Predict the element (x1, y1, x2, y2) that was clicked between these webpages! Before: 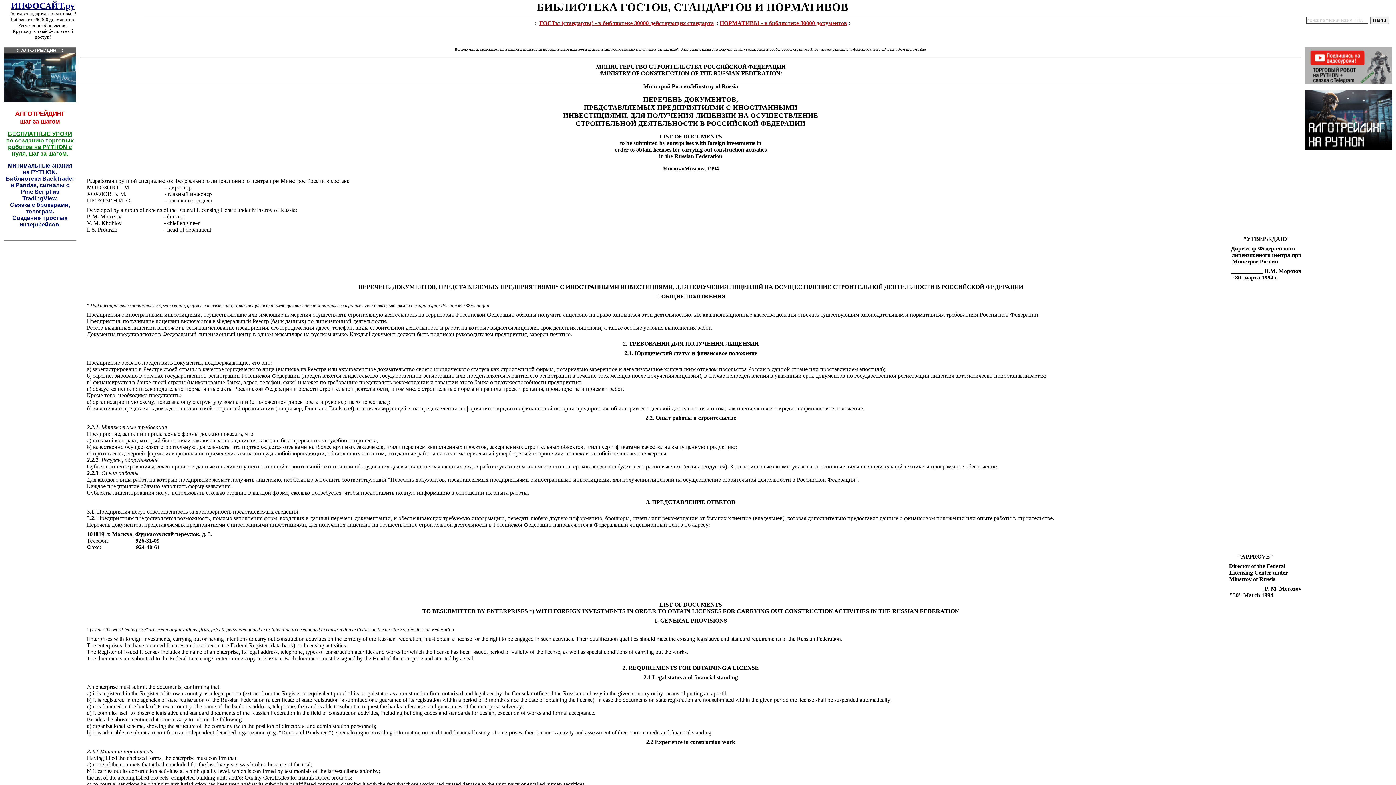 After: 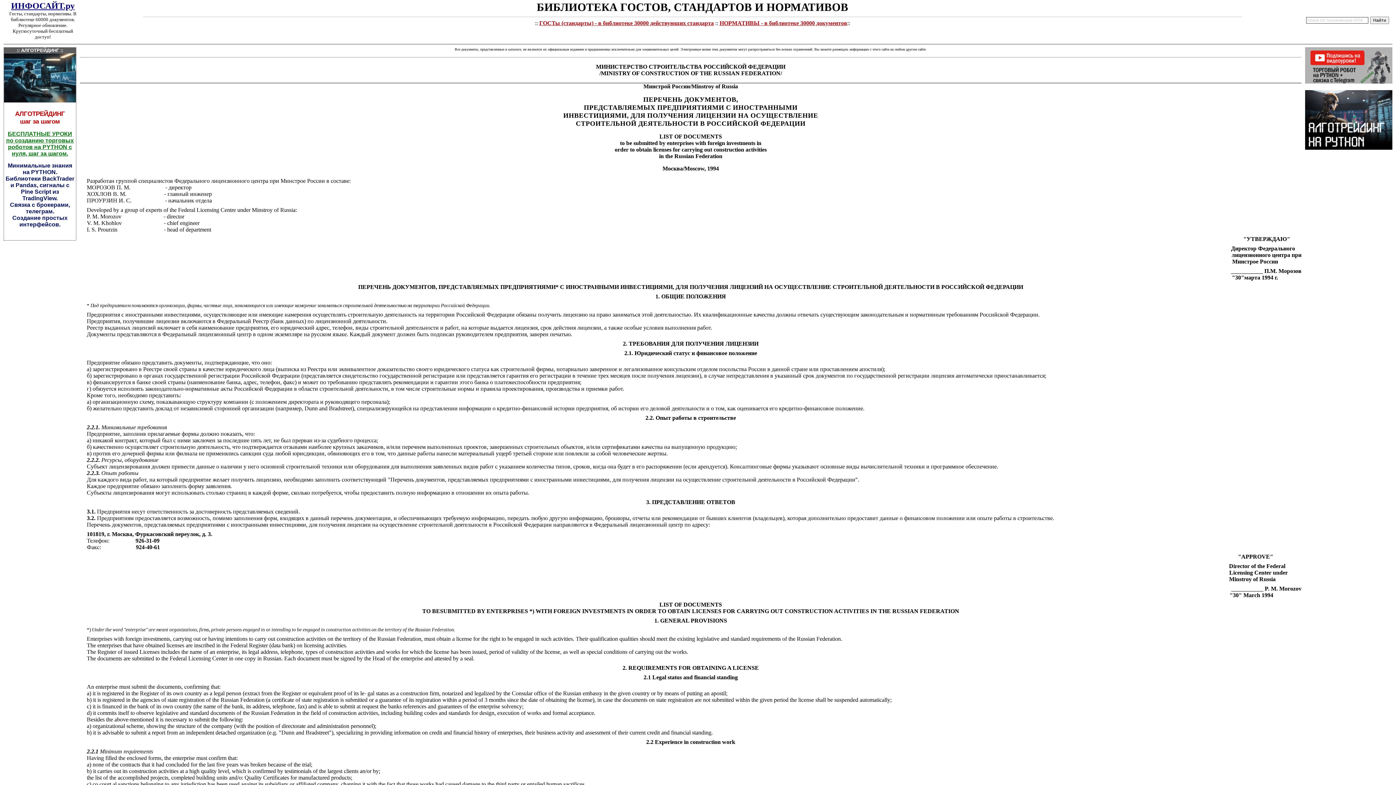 Action: bbox: (86, 425, 94, 430) label: 2.2